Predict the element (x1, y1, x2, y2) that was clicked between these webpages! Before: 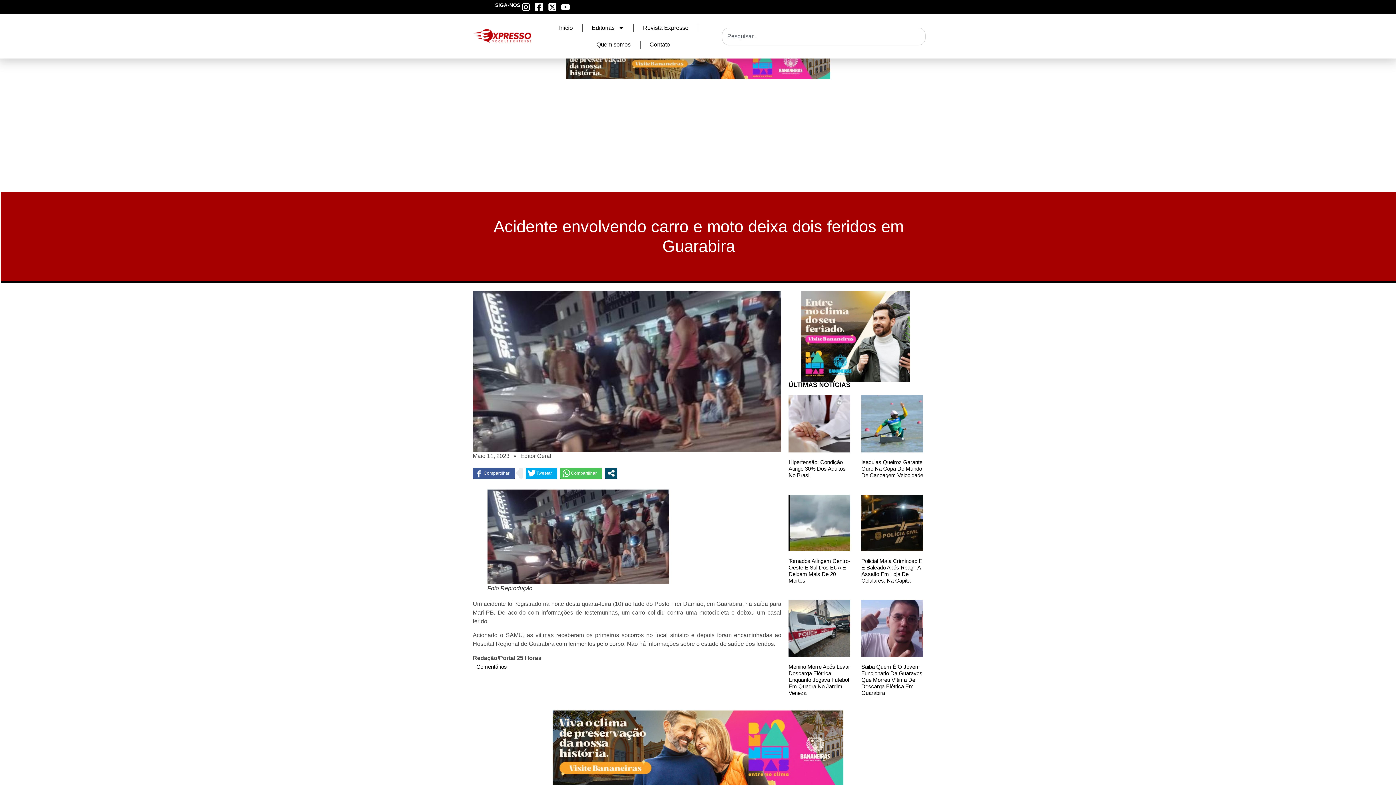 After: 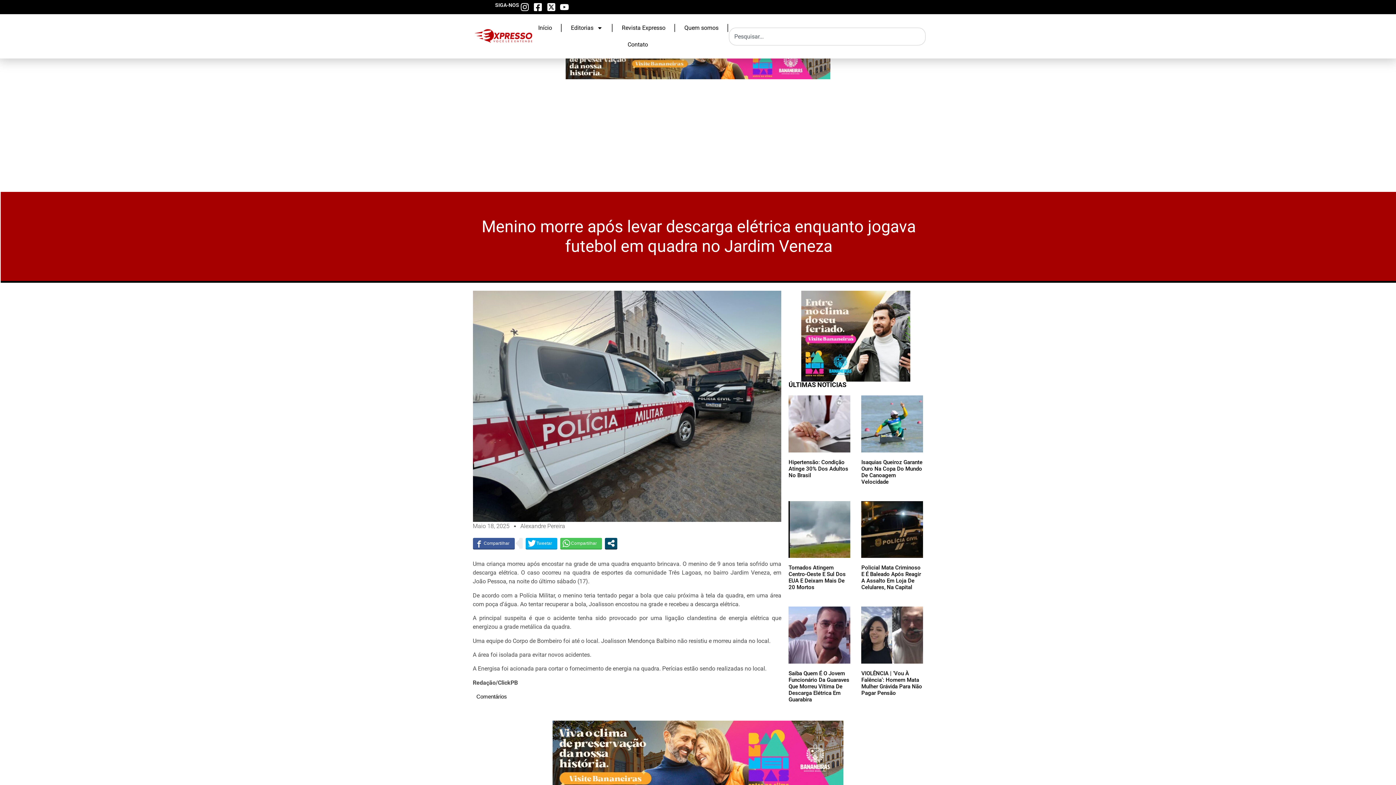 Action: bbox: (788, 663, 850, 696) label: Menino Morre Após Levar Descarga Elétrica Enquanto Jogava Futebol Em Quadra No Jardim Veneza